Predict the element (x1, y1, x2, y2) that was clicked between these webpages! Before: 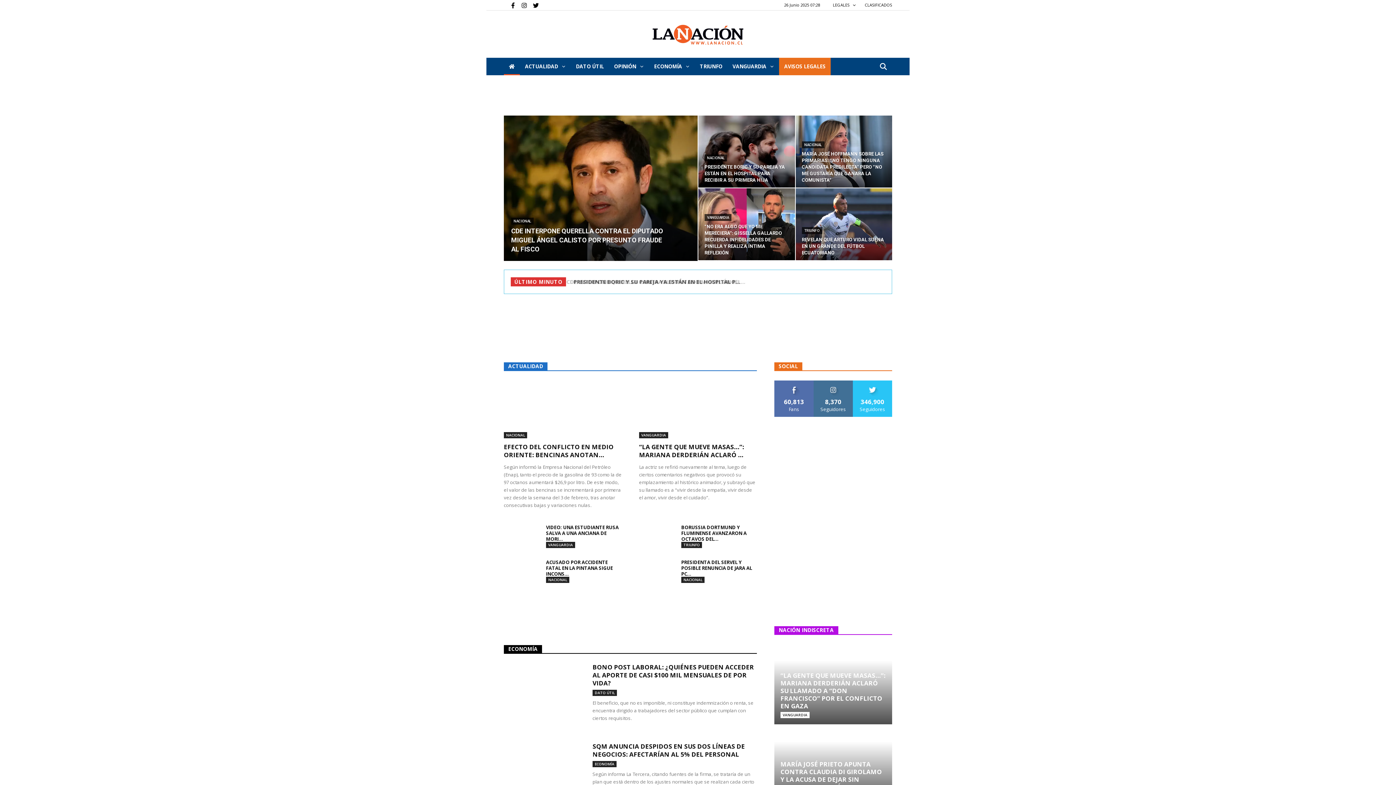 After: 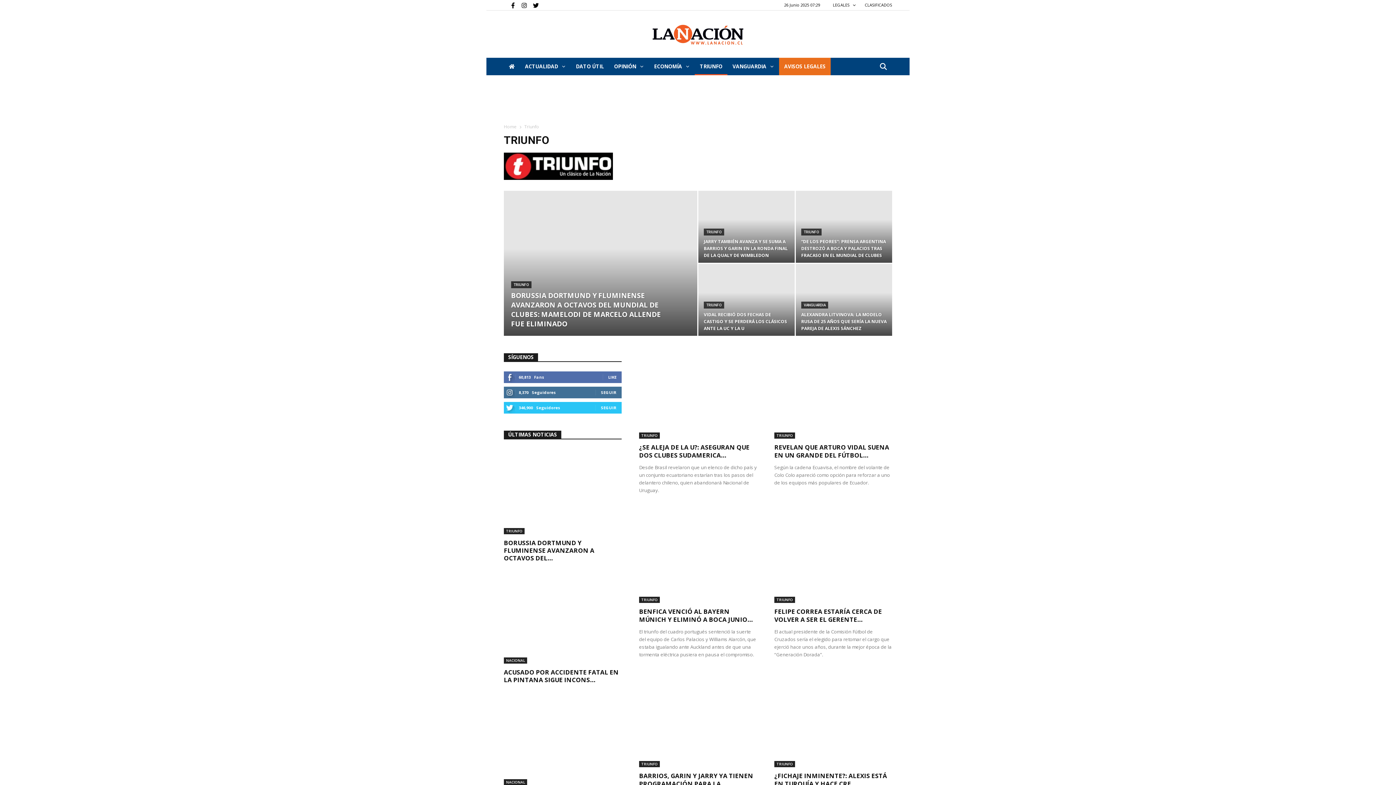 Action: bbox: (802, 227, 822, 234) label: TRIUNFO